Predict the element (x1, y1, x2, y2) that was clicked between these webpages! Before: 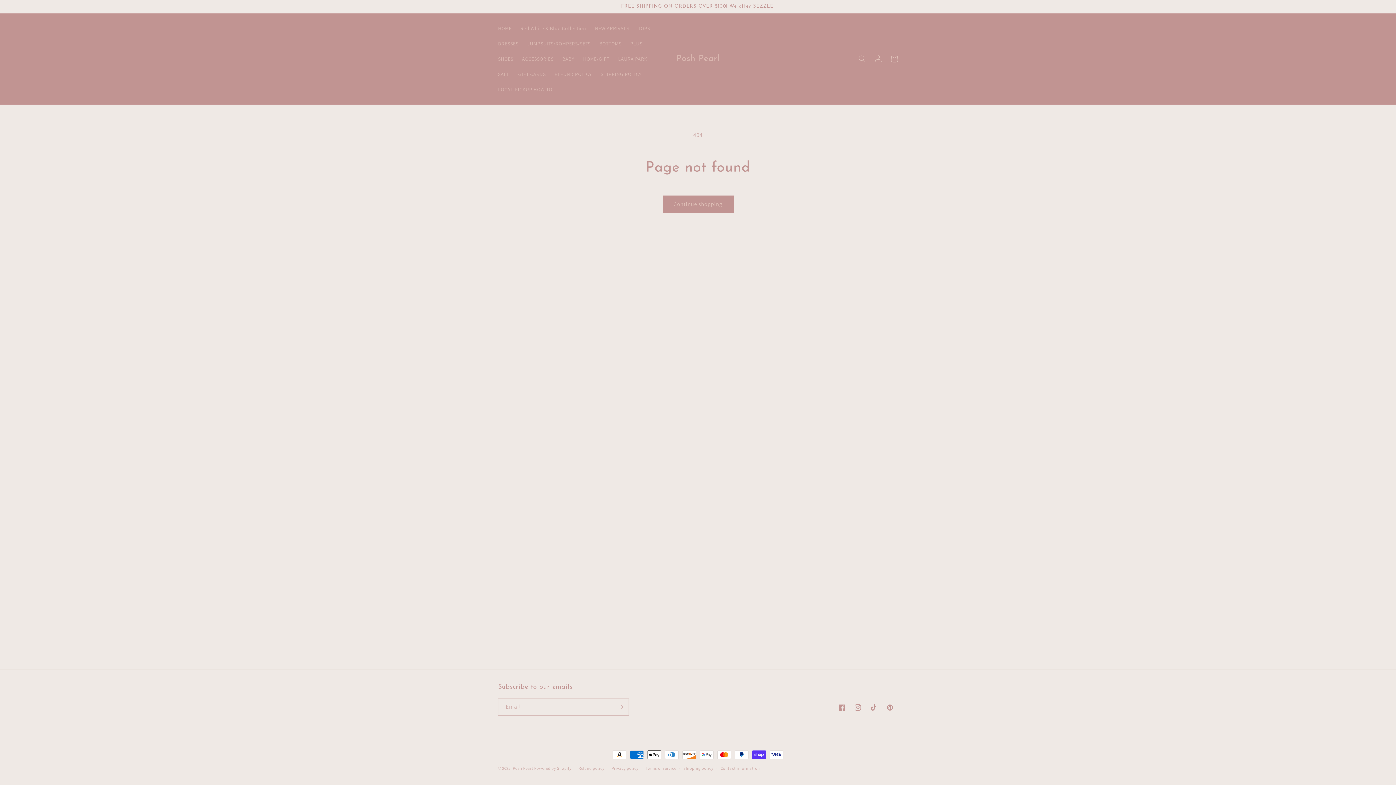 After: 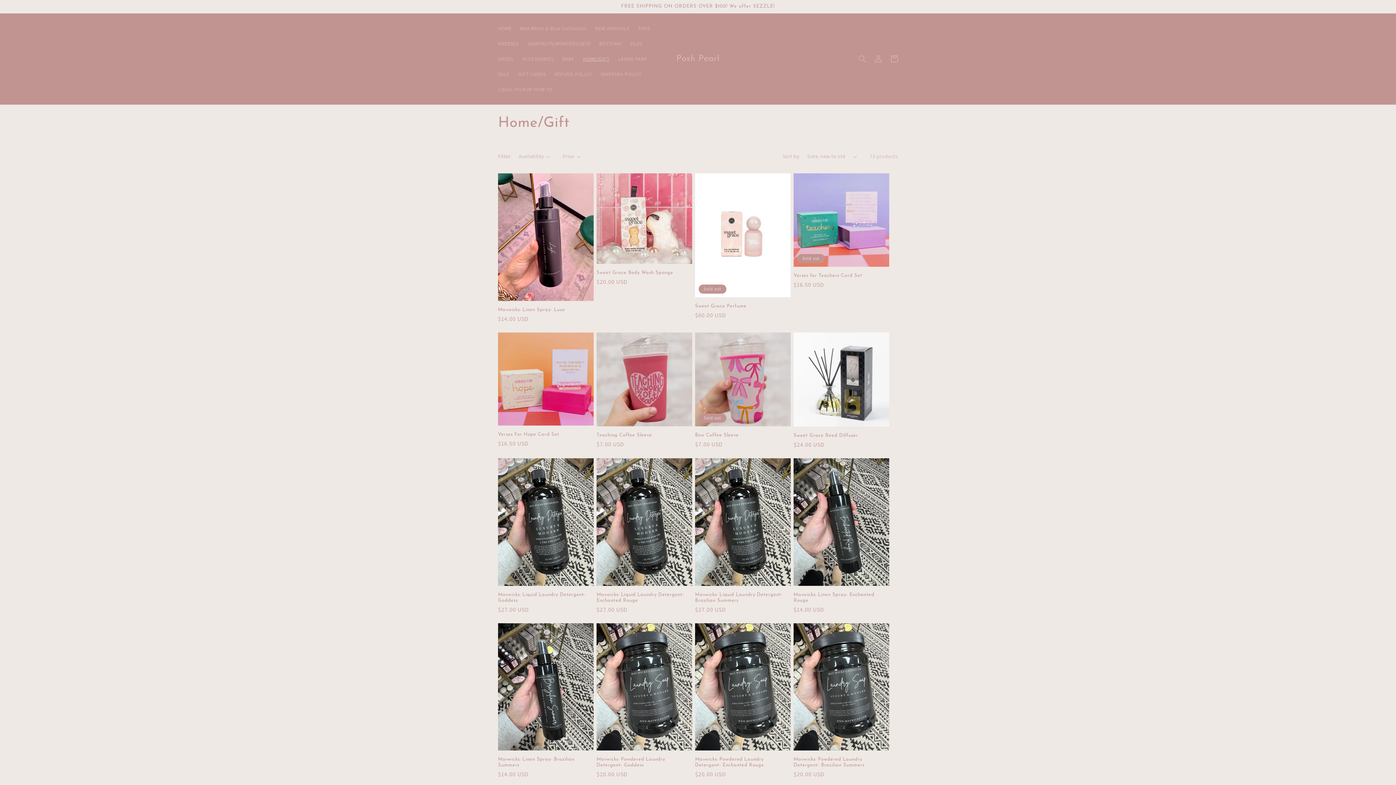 Action: label: HOME/GIFT bbox: (578, 51, 613, 66)